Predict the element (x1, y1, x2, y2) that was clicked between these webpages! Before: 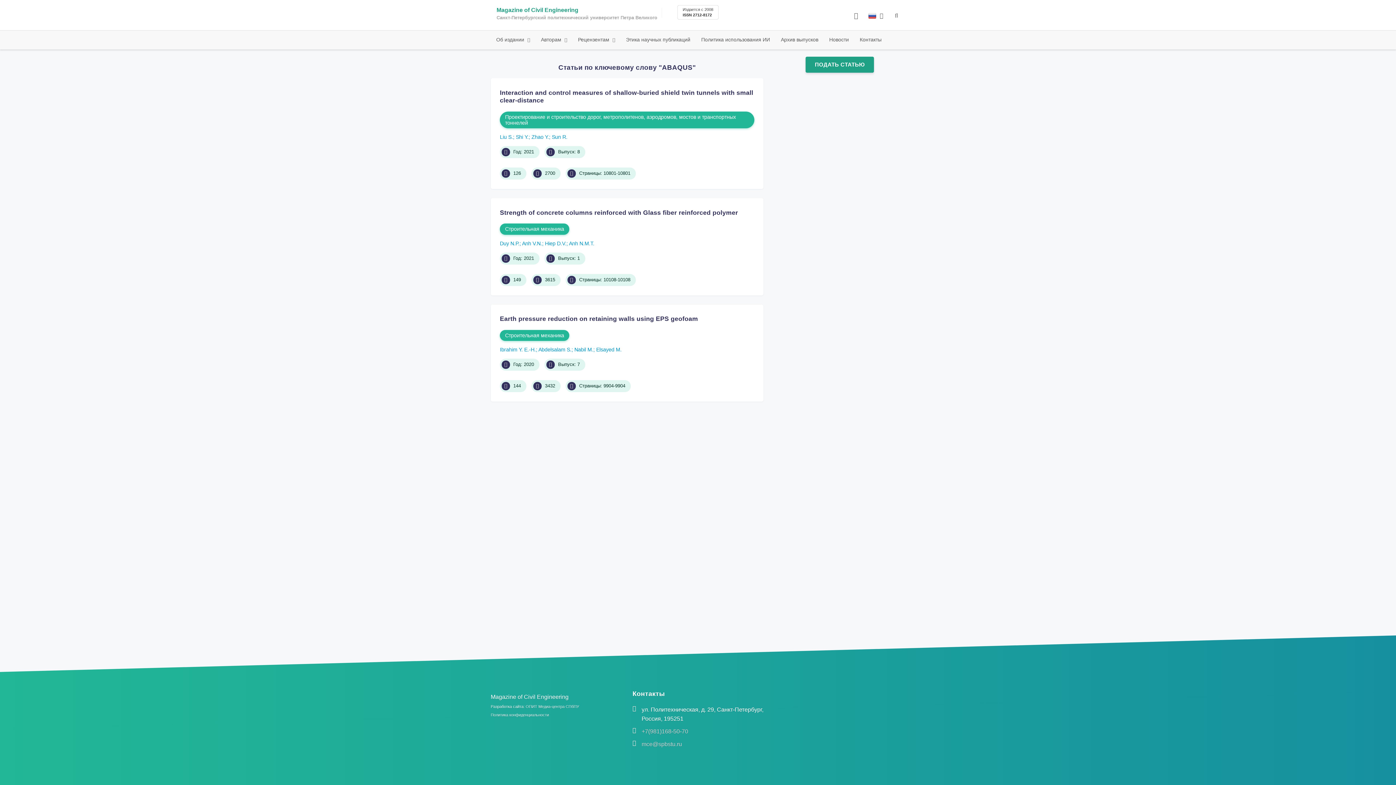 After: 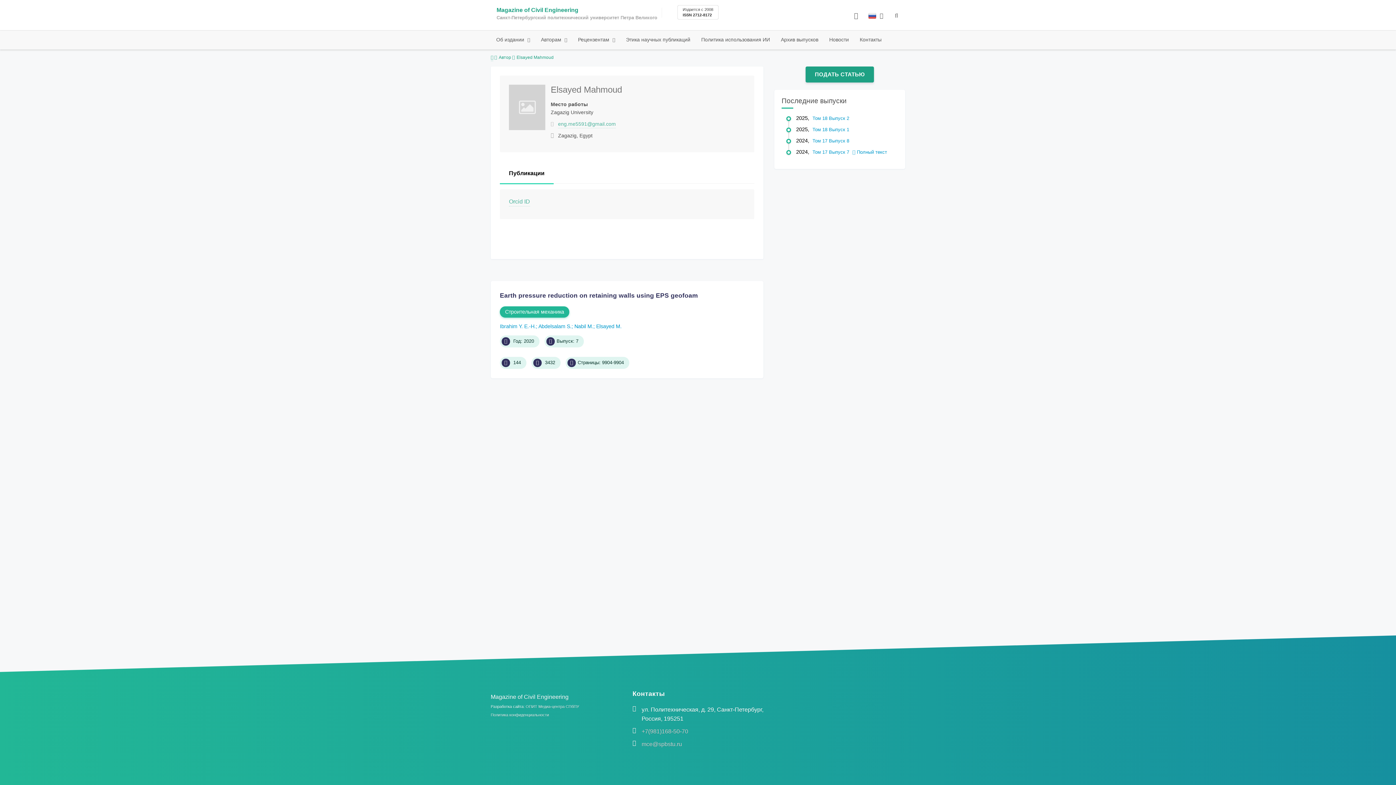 Action: label: Elsayed M. bbox: (596, 347, 621, 352)